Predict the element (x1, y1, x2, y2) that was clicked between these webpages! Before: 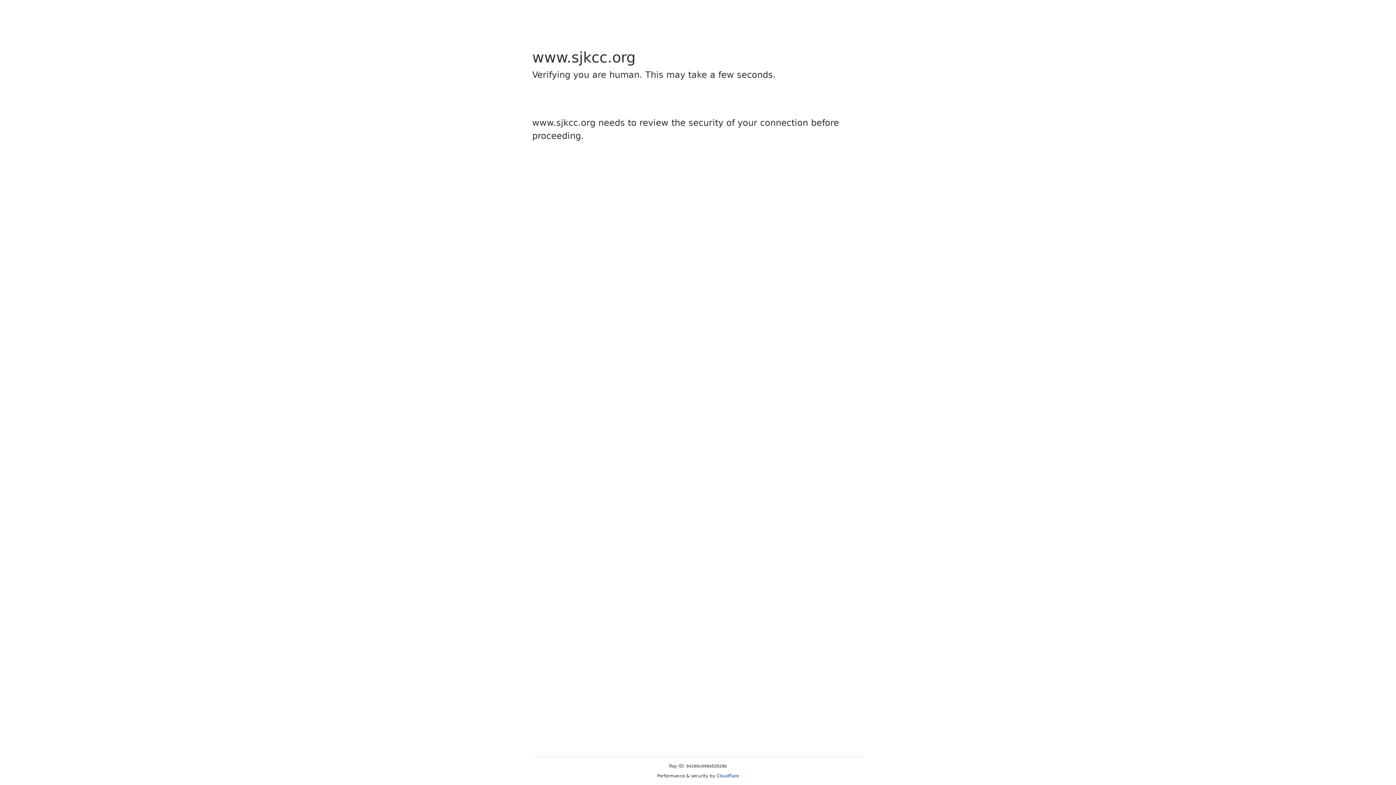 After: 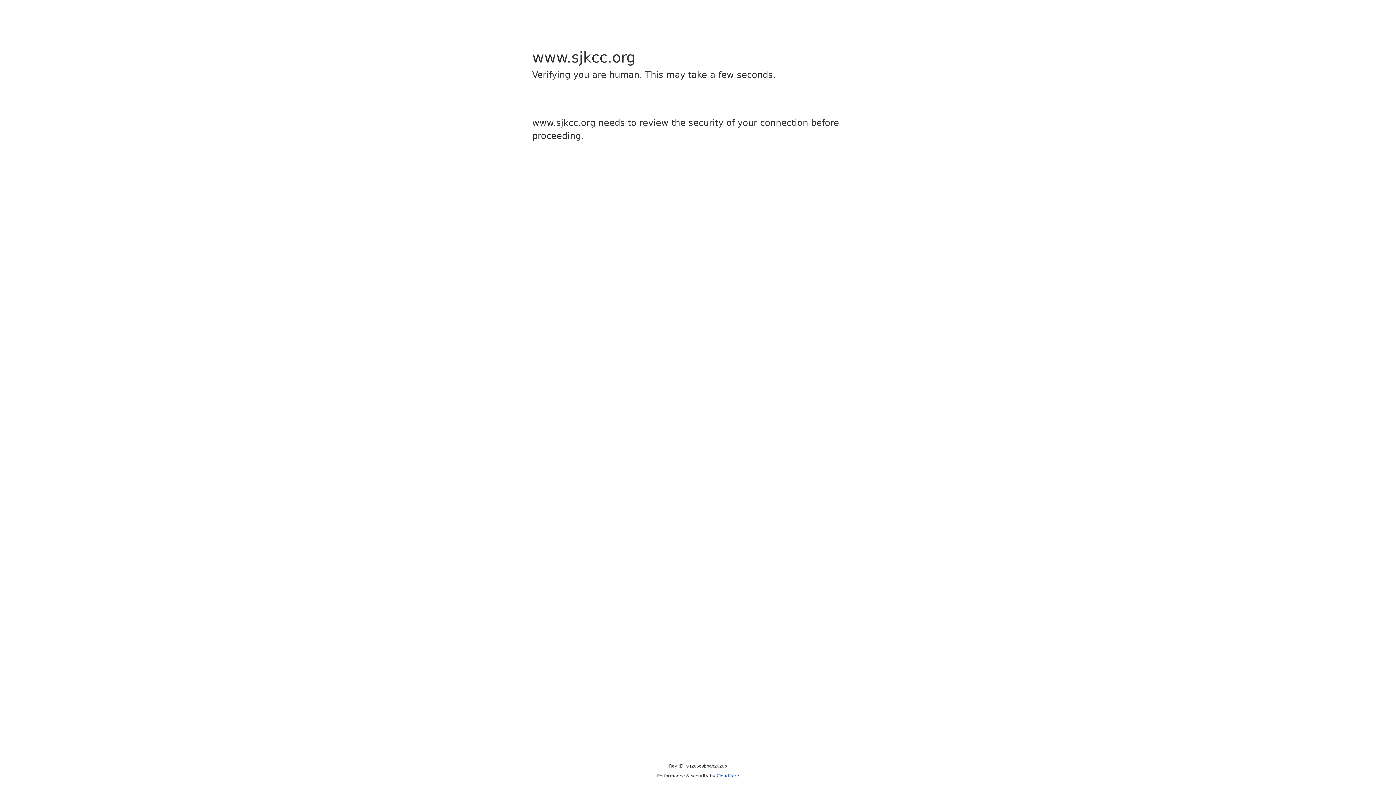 Action: bbox: (716, 773, 739, 778) label: Cloudflare